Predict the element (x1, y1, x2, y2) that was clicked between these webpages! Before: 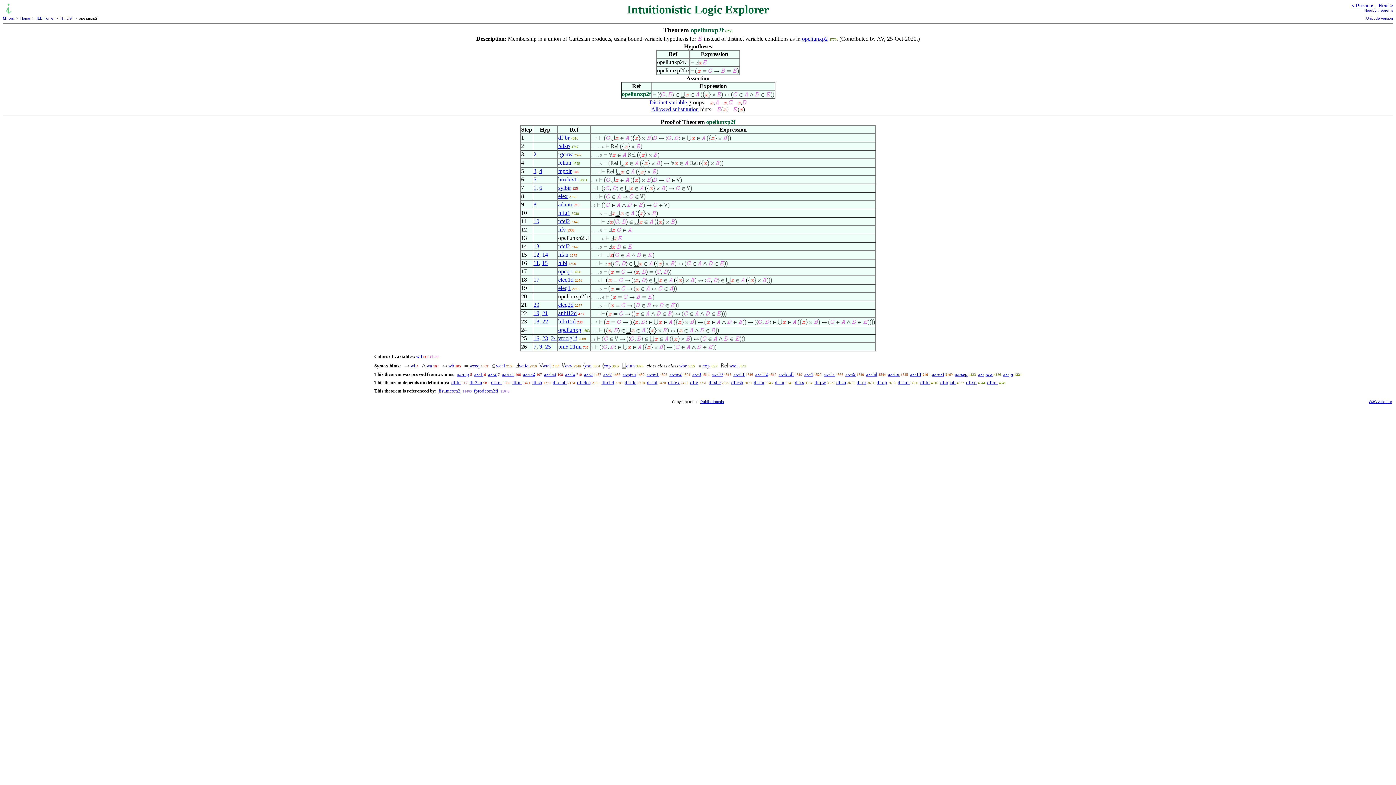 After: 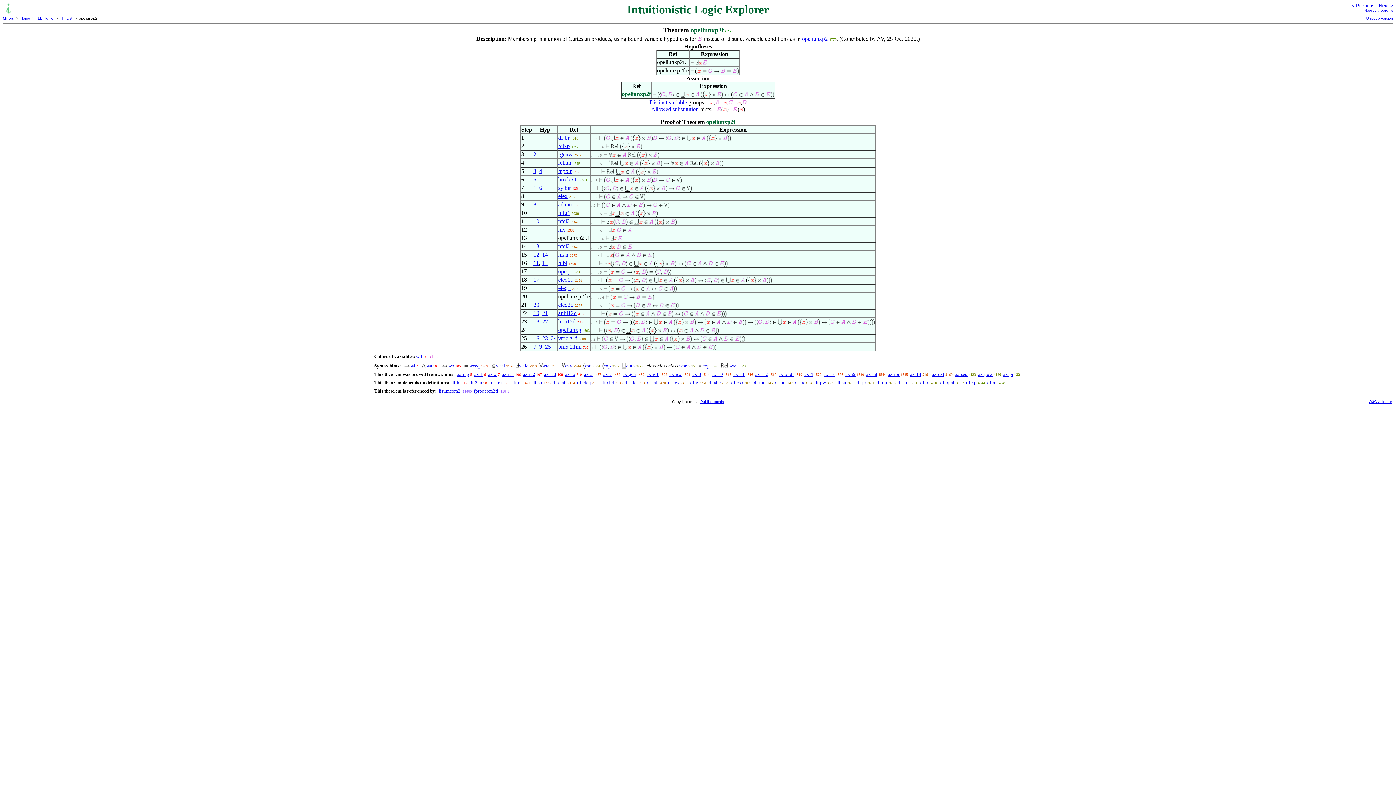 Action: bbox: (551, 335, 556, 341) label: 24